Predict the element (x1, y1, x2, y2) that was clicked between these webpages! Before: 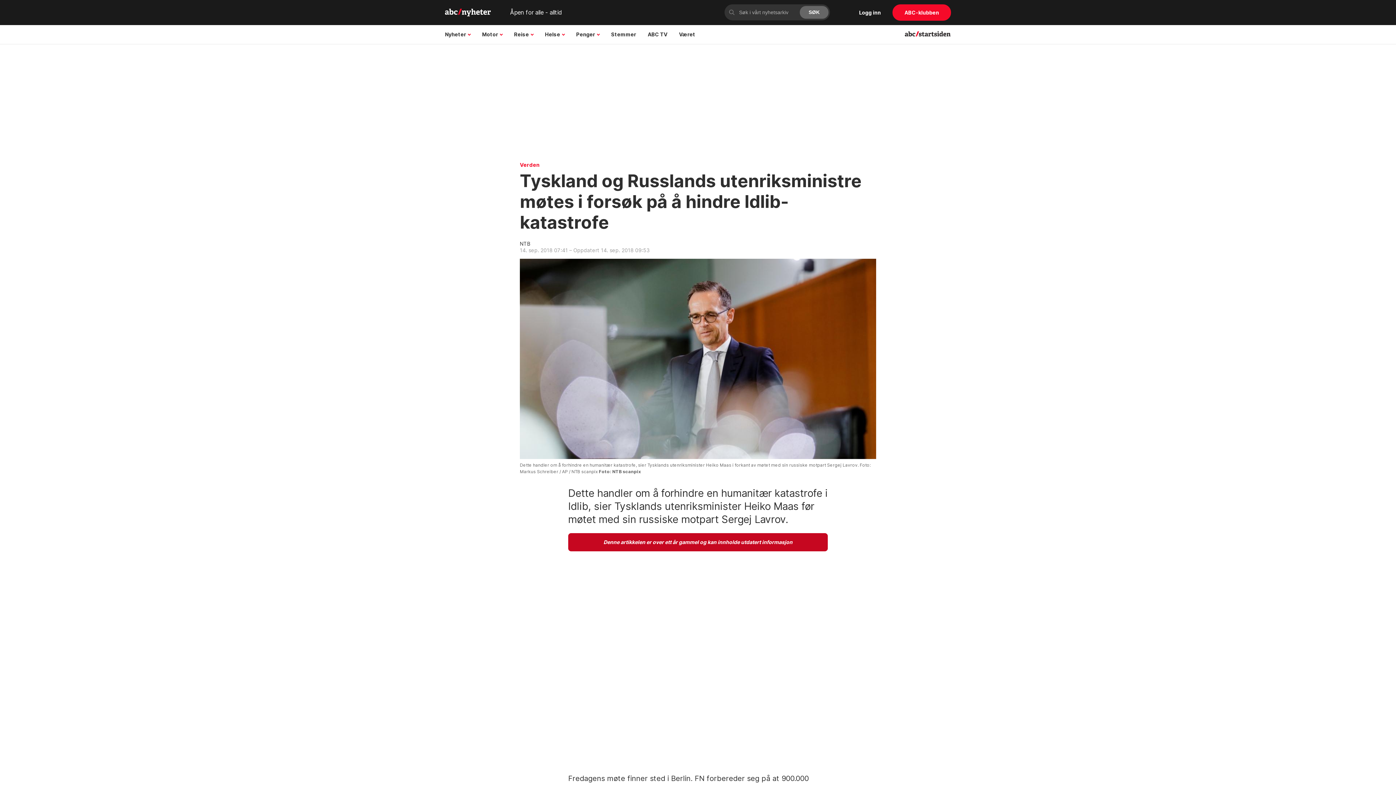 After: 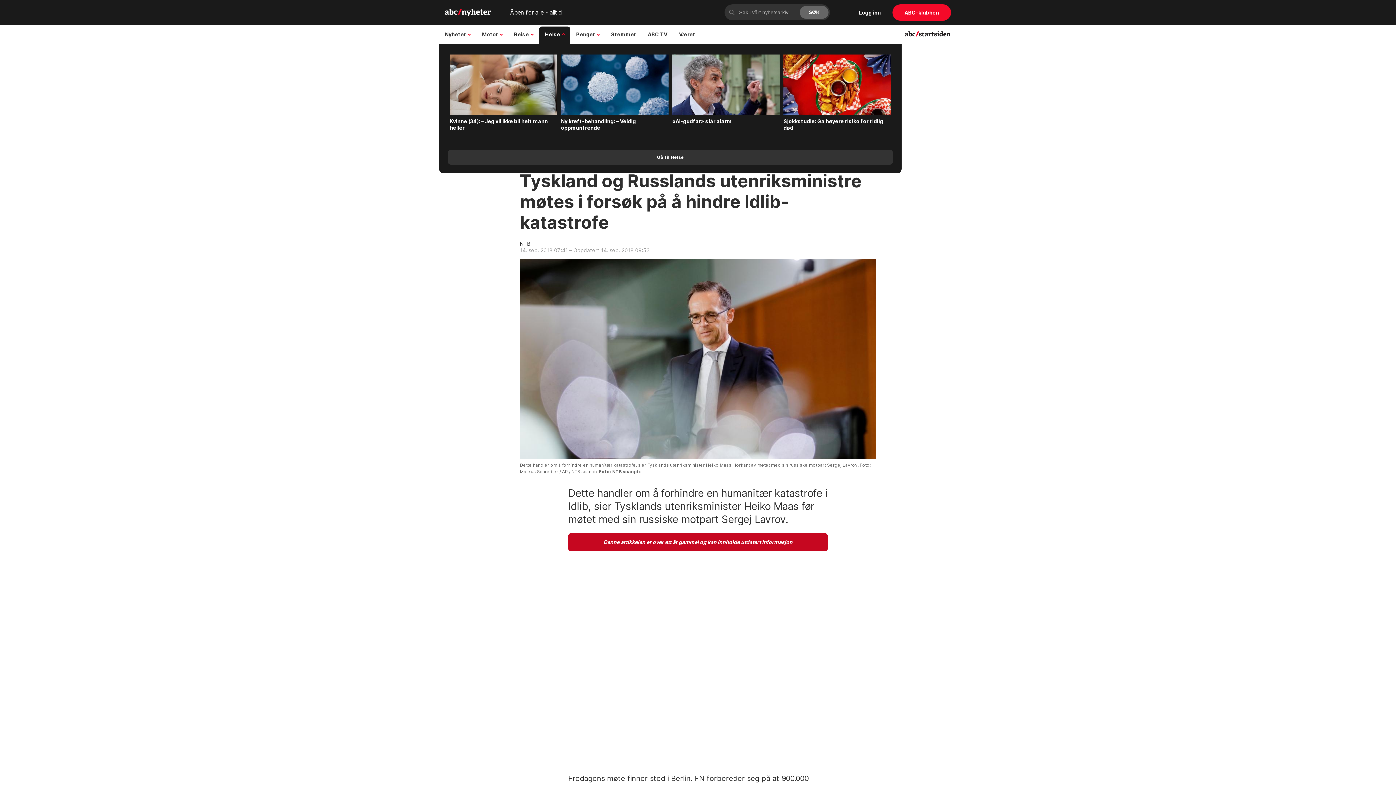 Action: label: Helse bbox: (539, 25, 570, 43)